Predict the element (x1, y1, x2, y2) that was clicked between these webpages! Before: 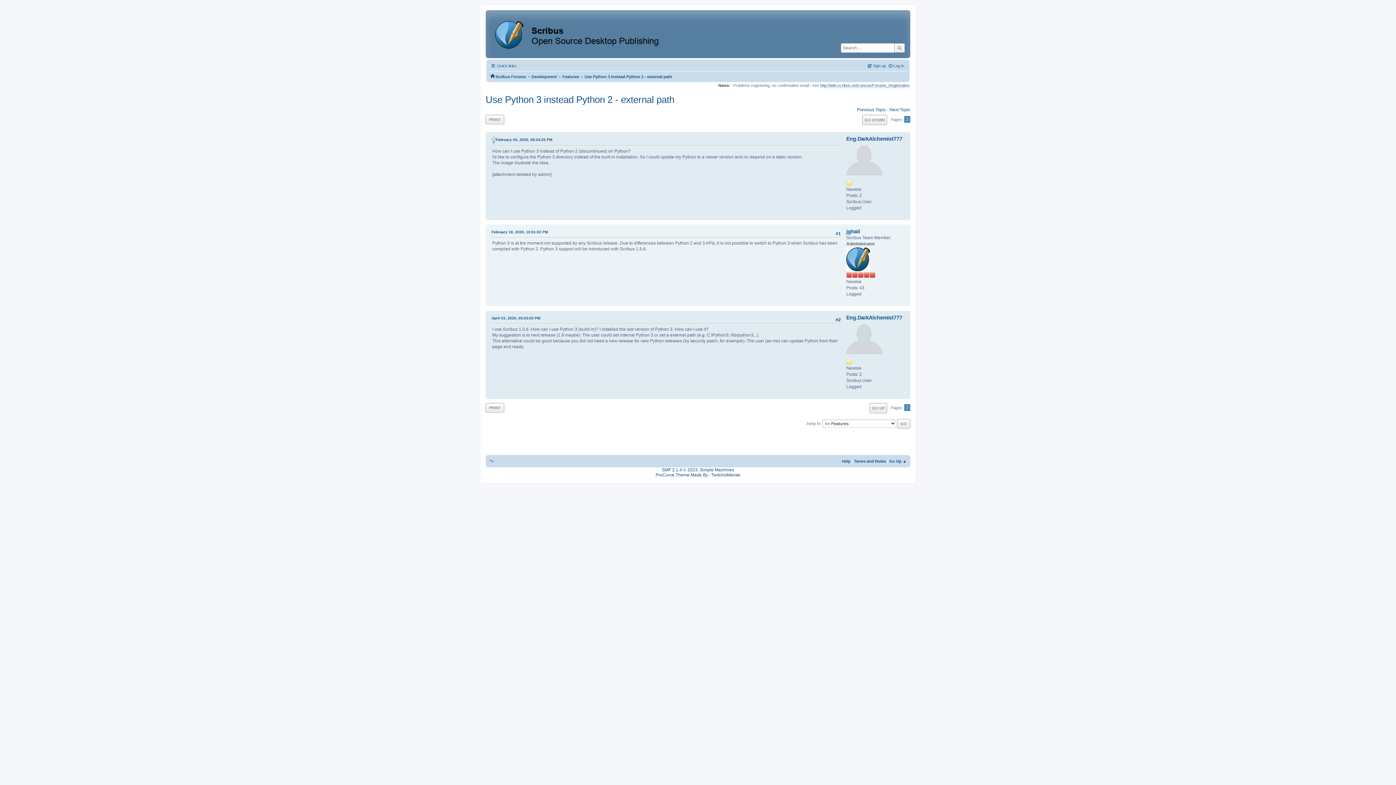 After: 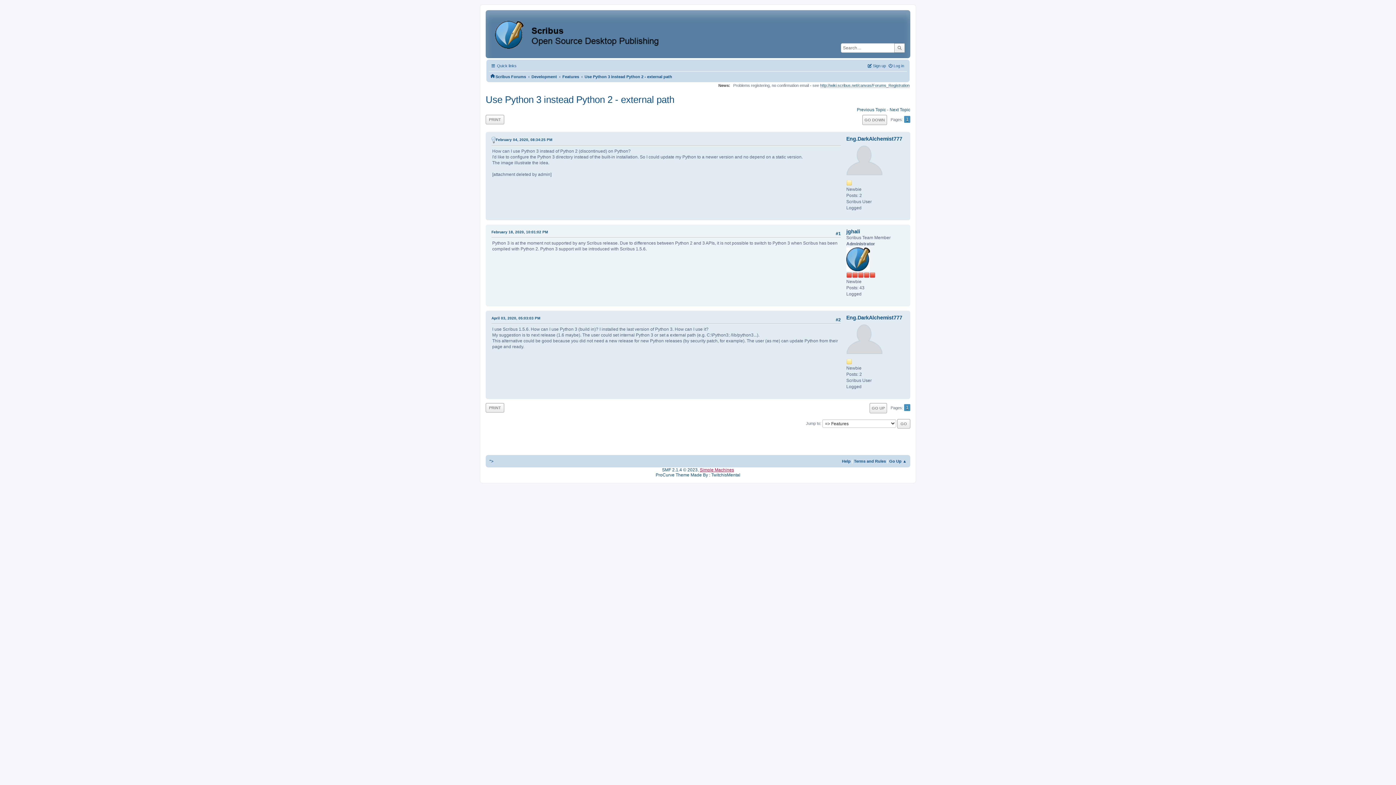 Action: bbox: (700, 467, 734, 472) label: Simple Machines